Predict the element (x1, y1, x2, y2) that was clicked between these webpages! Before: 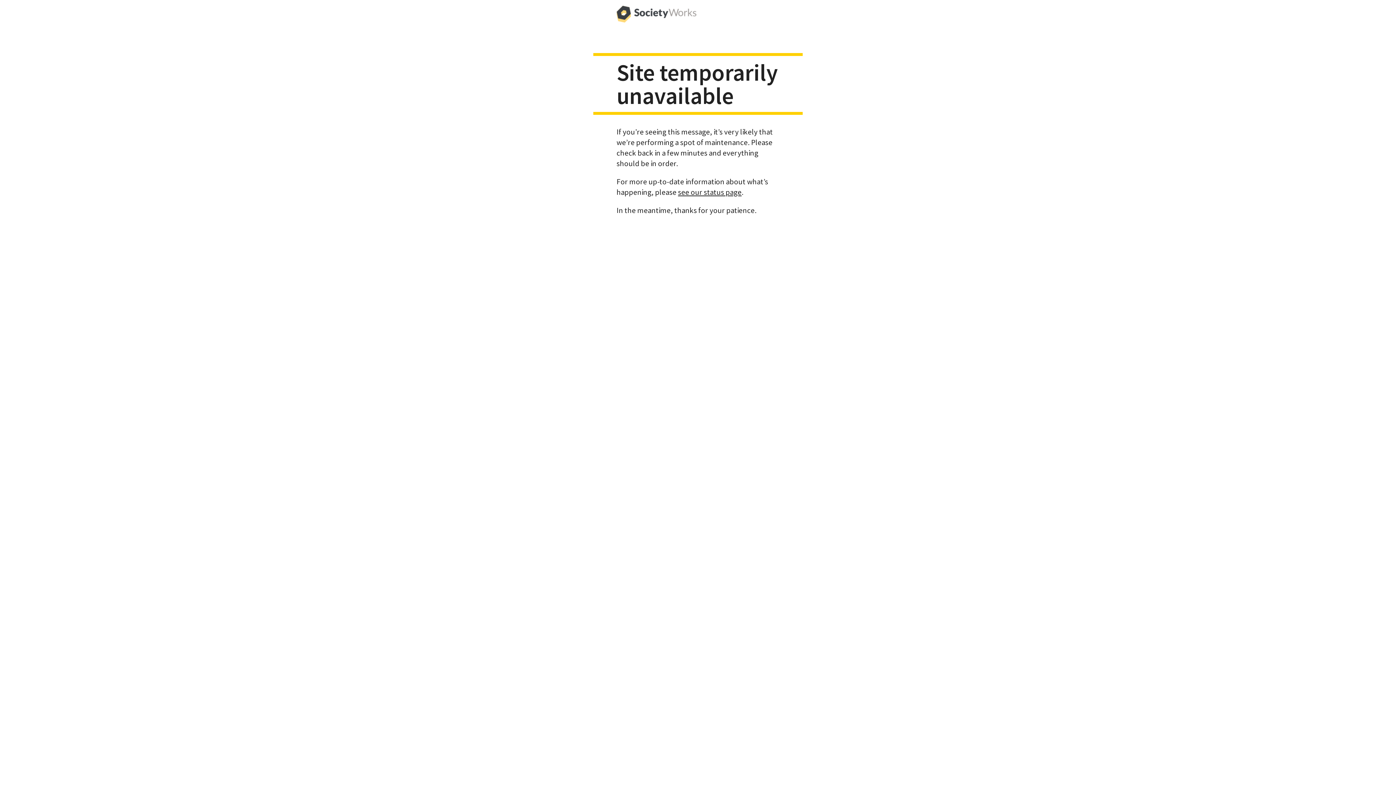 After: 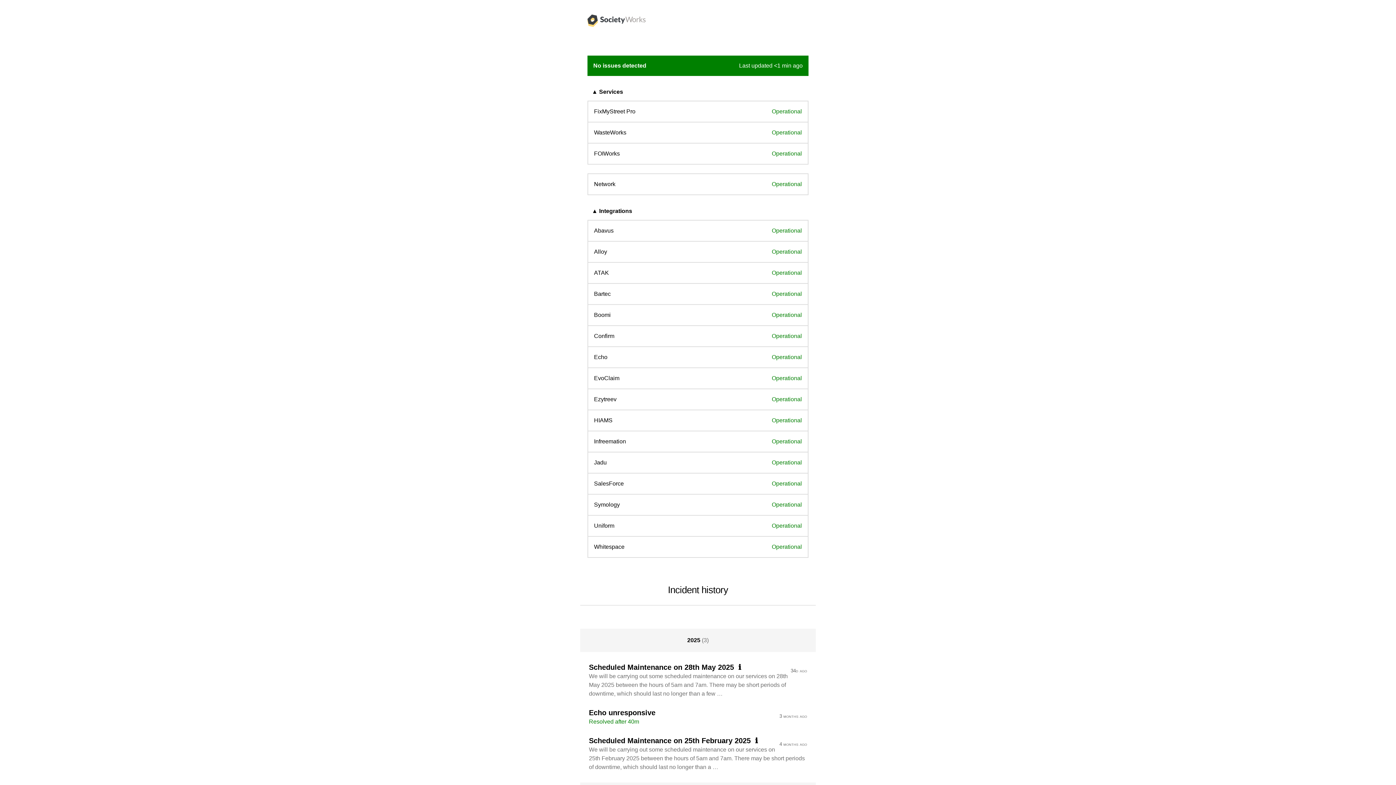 Action: label: see our status page bbox: (678, 187, 741, 196)